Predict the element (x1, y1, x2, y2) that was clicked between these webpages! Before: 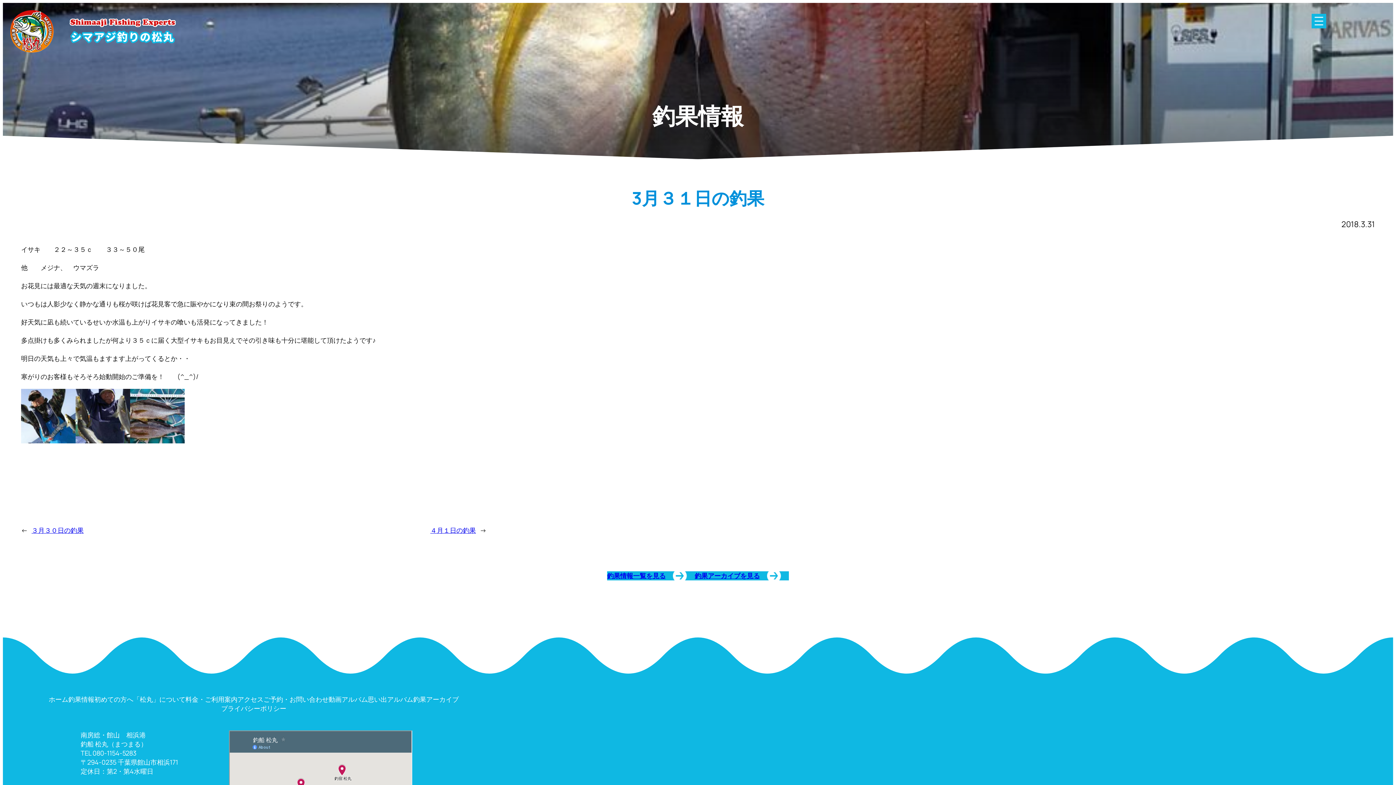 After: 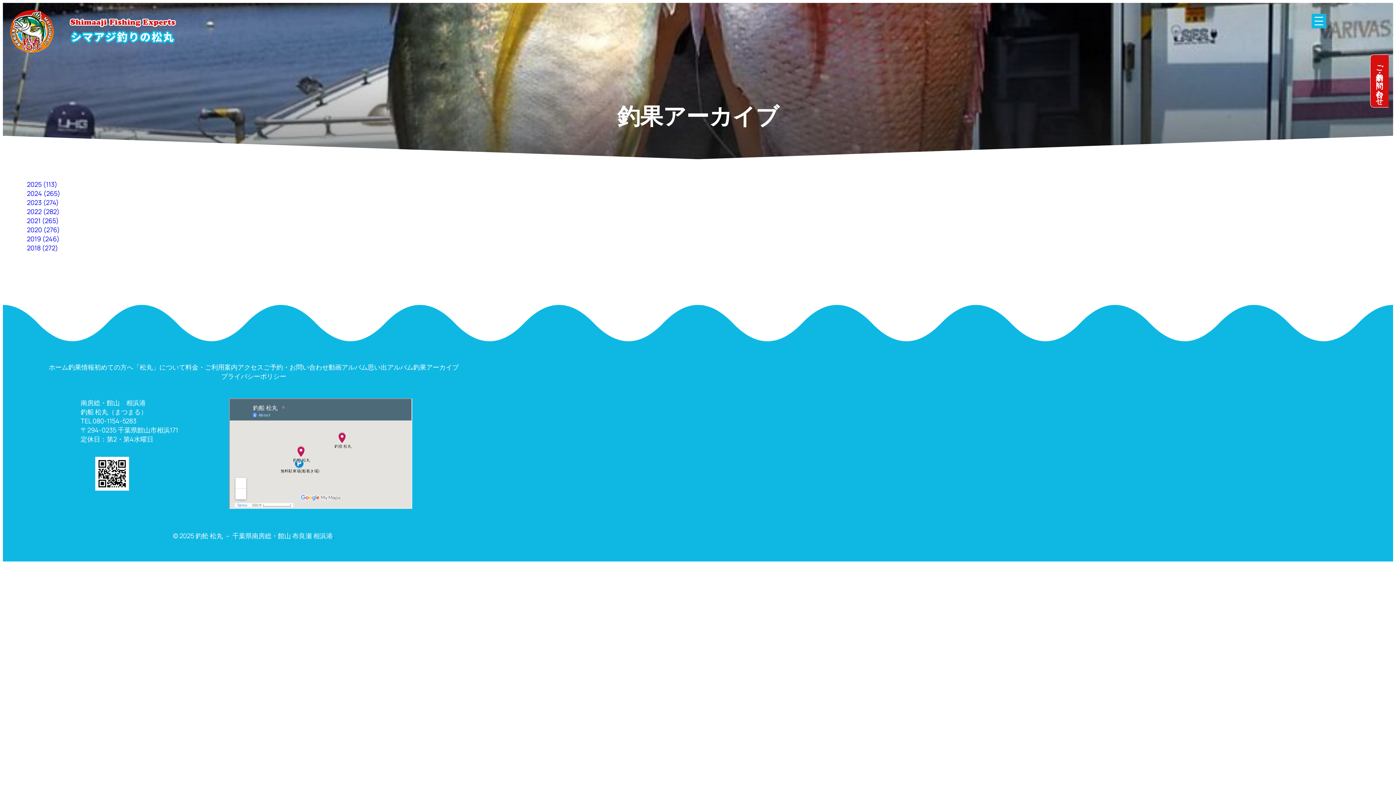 Action: bbox: (694, 571, 789, 580) label: 釣果アーカイブを見る